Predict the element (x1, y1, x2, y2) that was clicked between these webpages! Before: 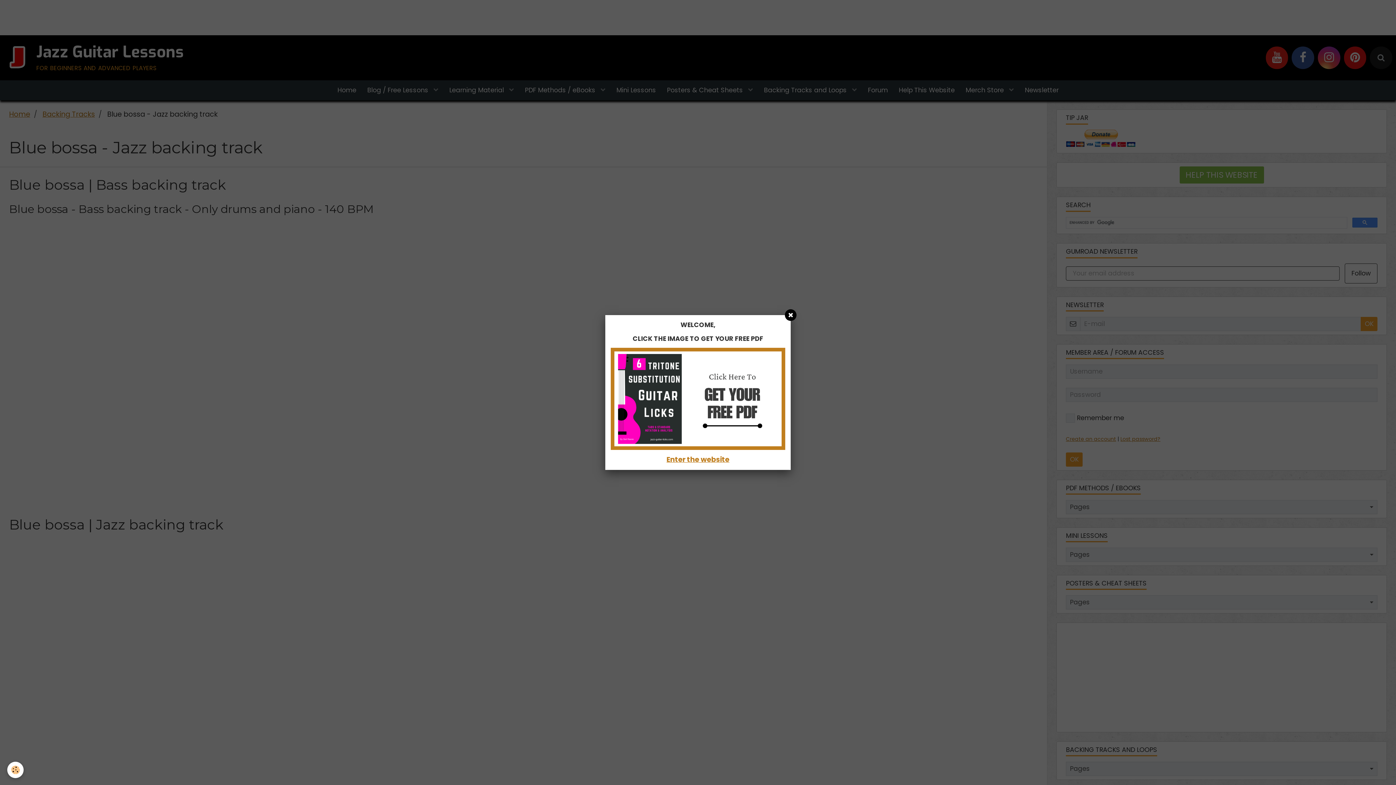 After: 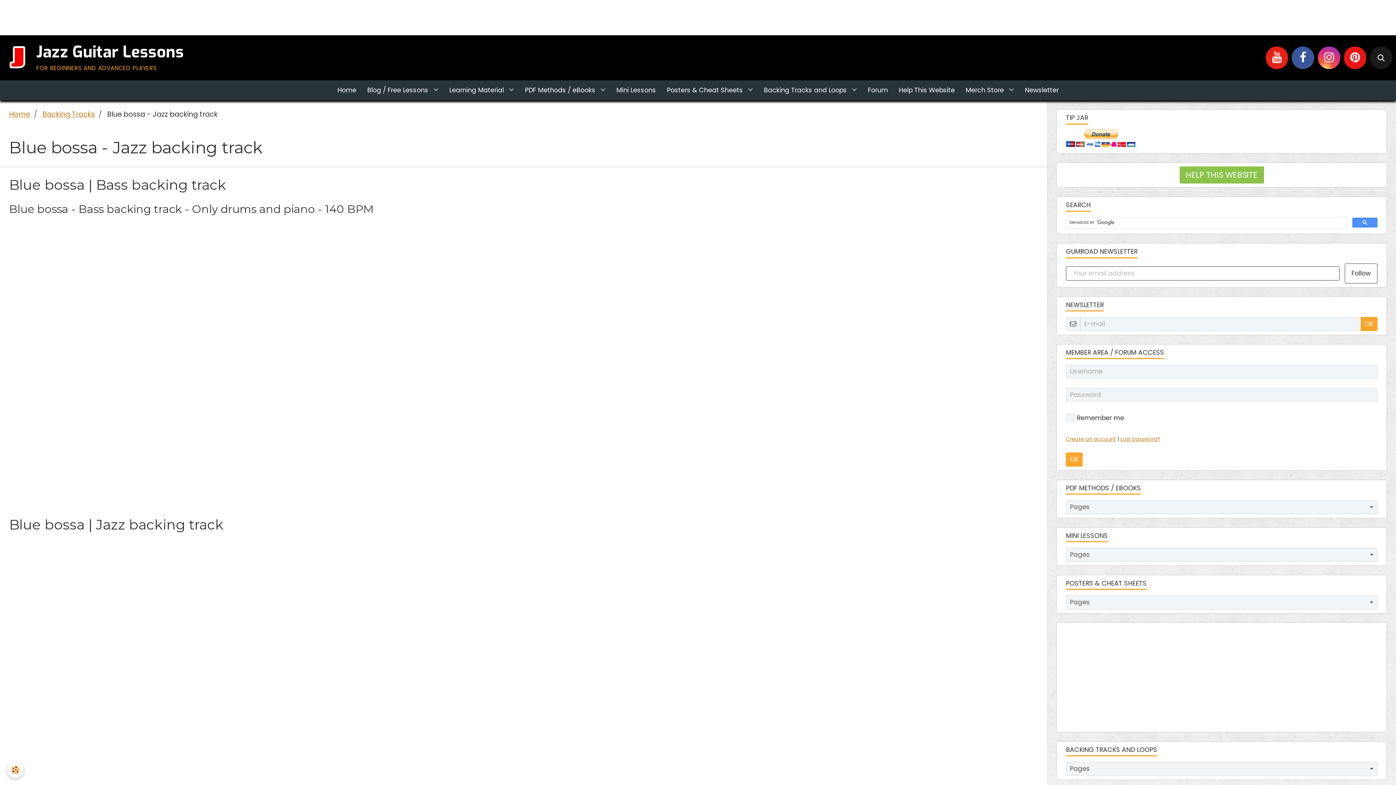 Action: bbox: (666, 454, 729, 464) label: Enter the website